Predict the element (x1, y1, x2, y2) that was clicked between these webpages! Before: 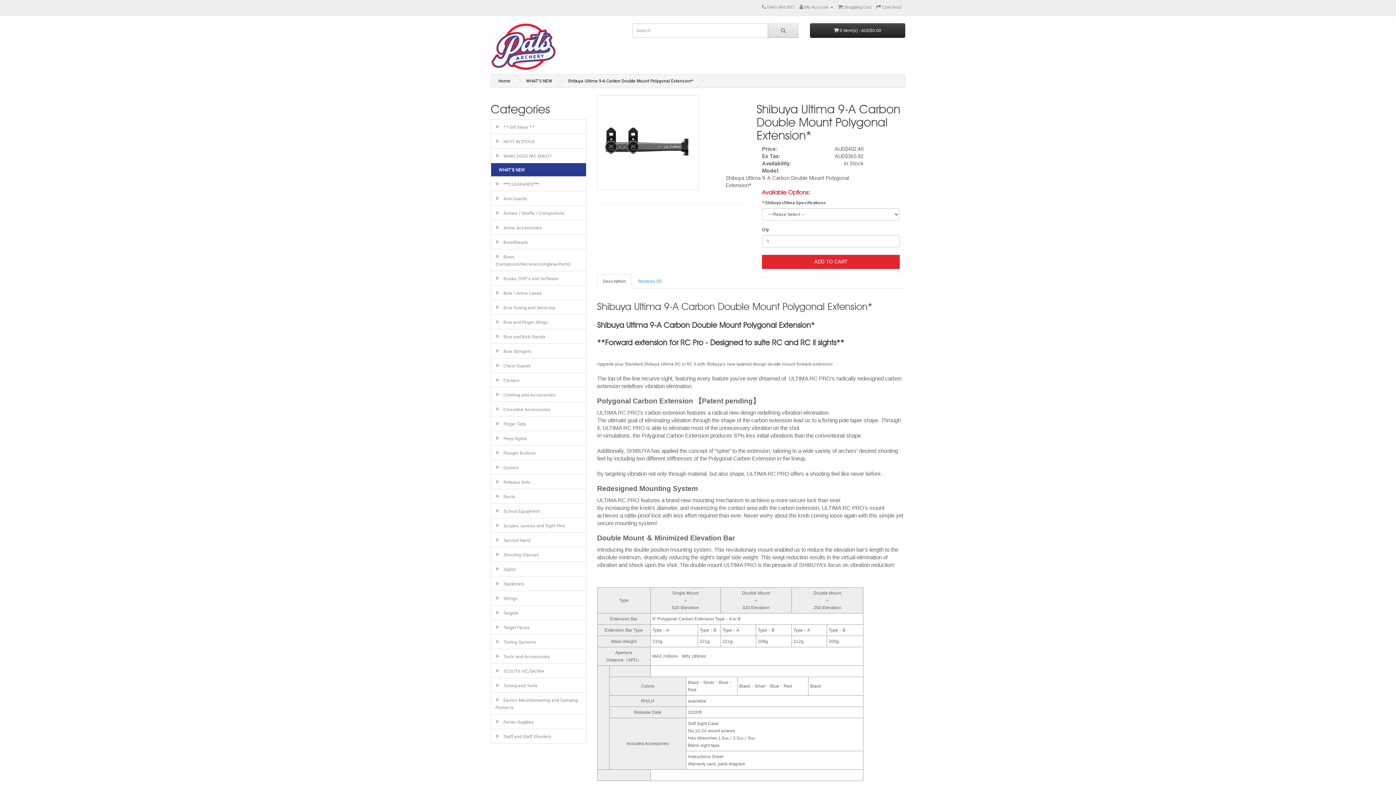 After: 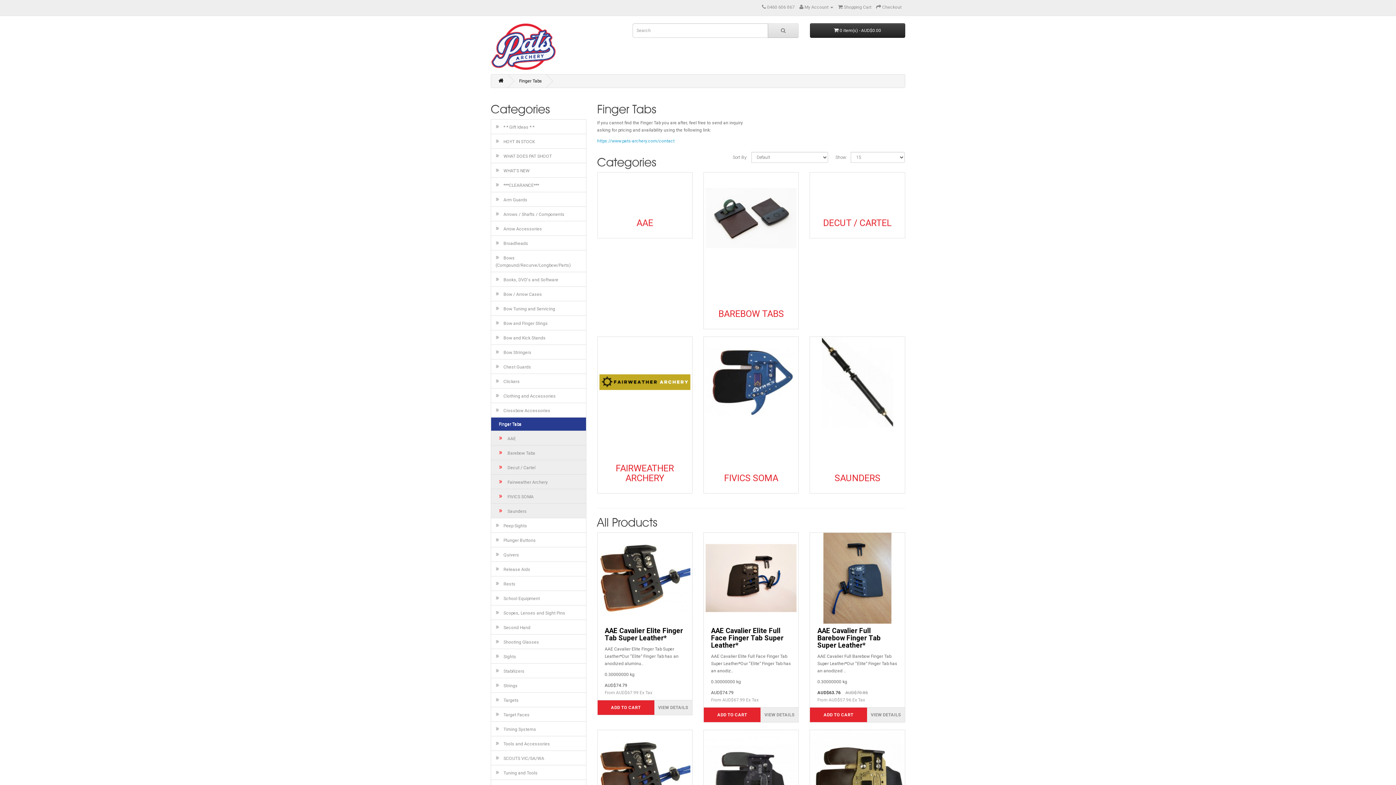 Action: bbox: (490, 416, 586, 431) label: »   Finger Tabs